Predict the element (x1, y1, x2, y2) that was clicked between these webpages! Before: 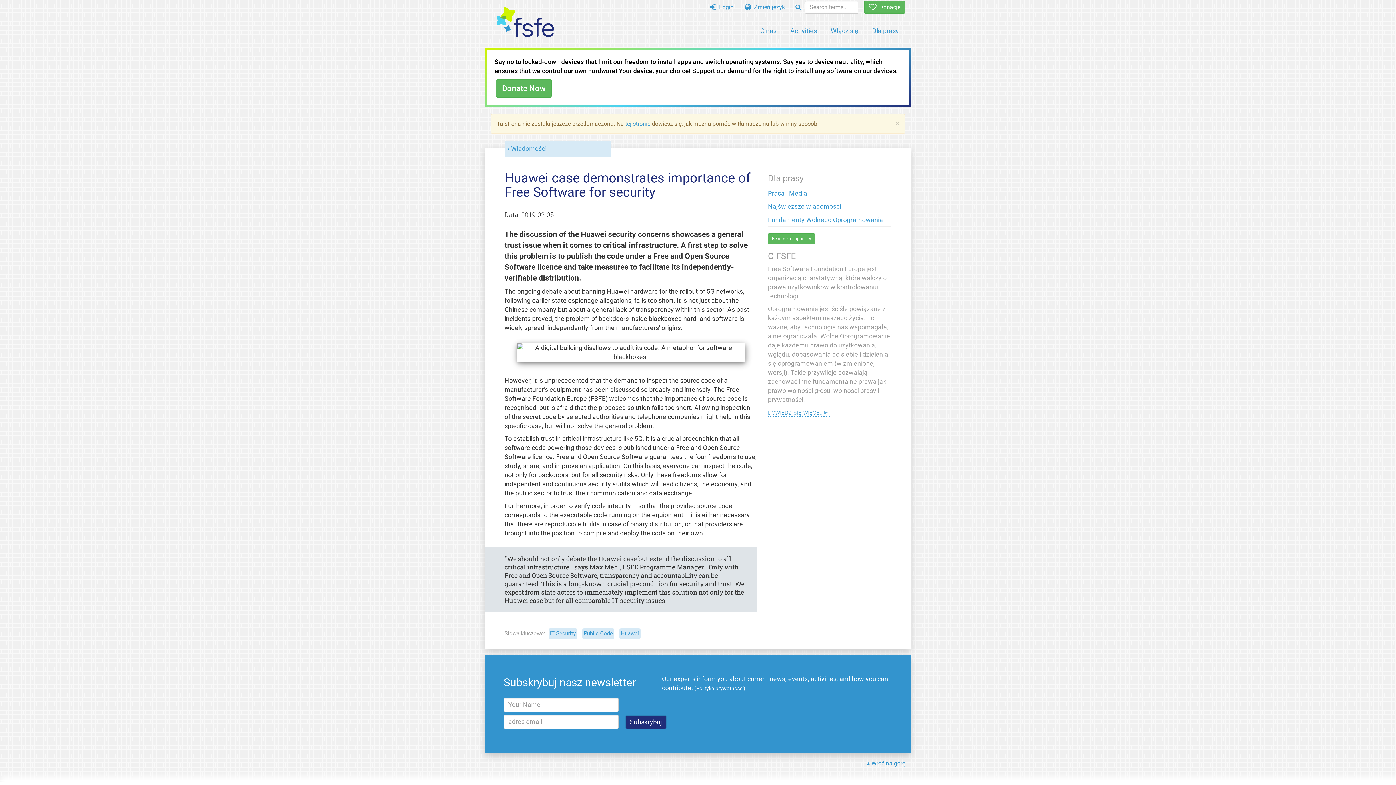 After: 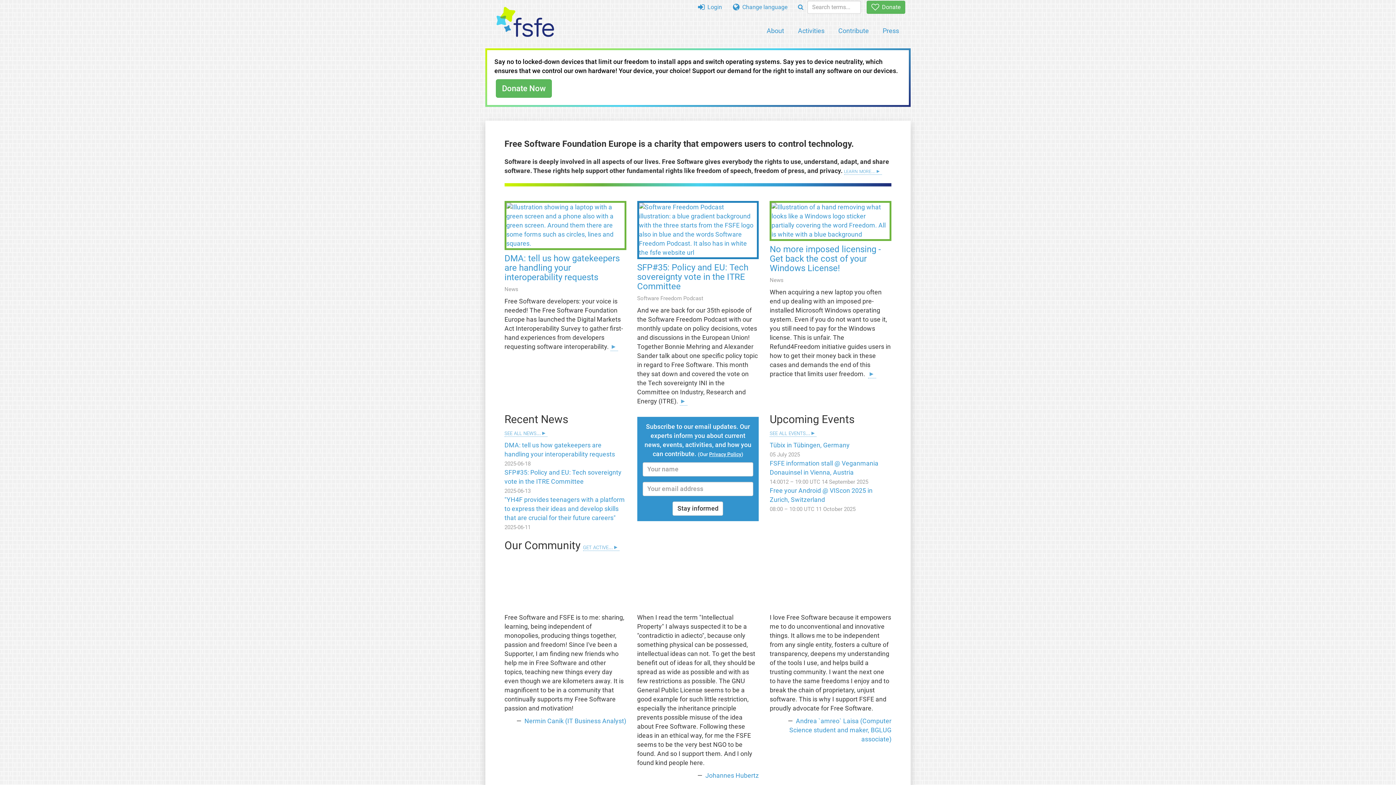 Action: bbox: (496, 6, 554, 37) label: FSFE Logo